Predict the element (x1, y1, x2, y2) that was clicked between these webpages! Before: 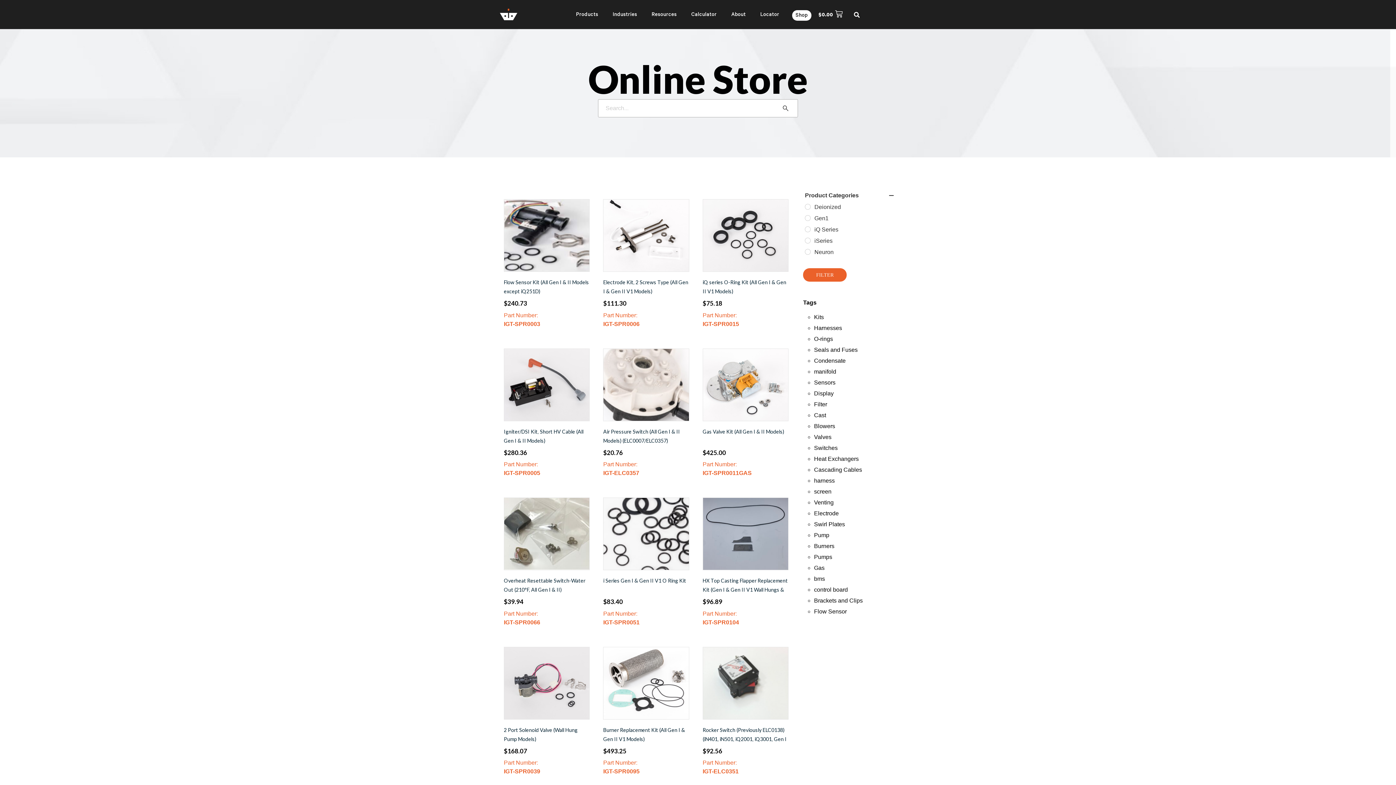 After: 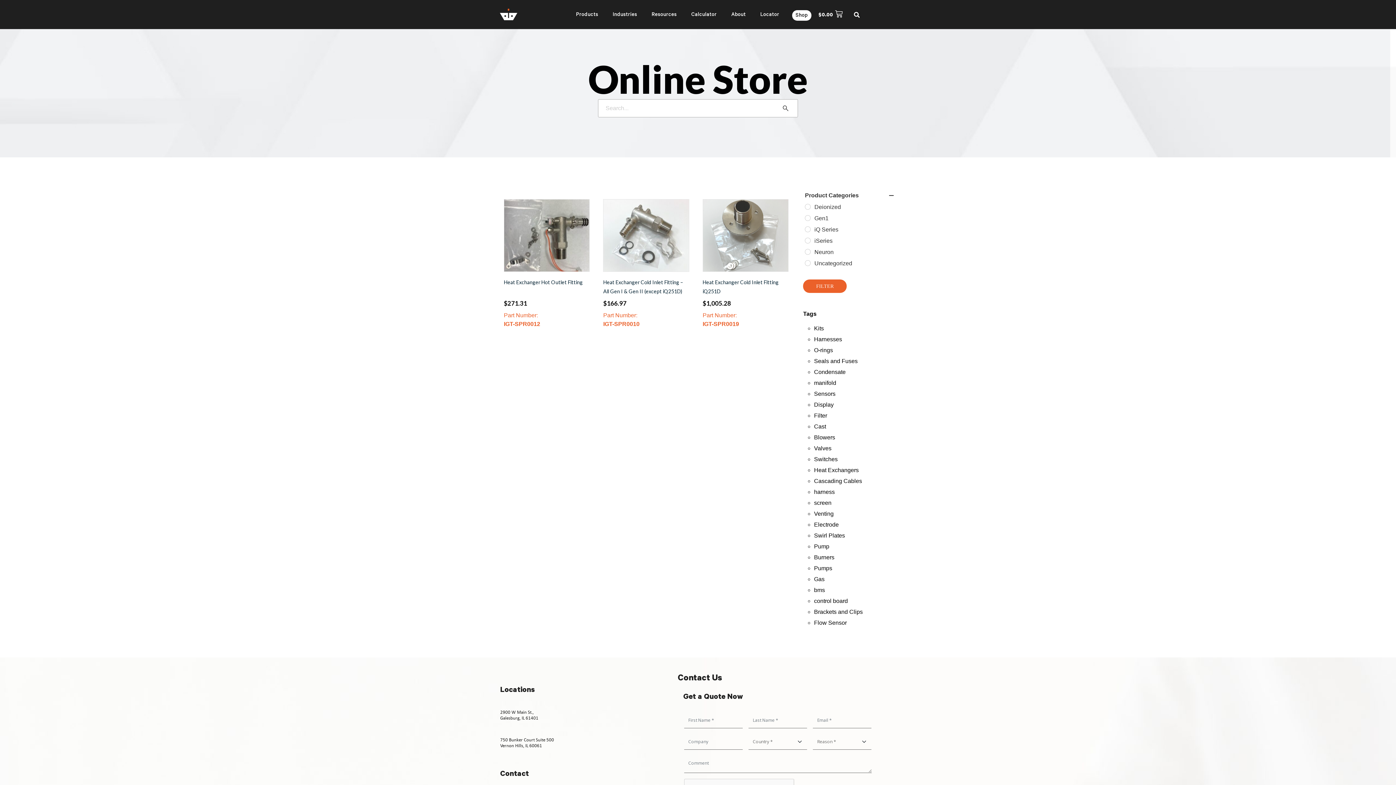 Action: label: Heat Exchangers bbox: (814, 456, 859, 462)